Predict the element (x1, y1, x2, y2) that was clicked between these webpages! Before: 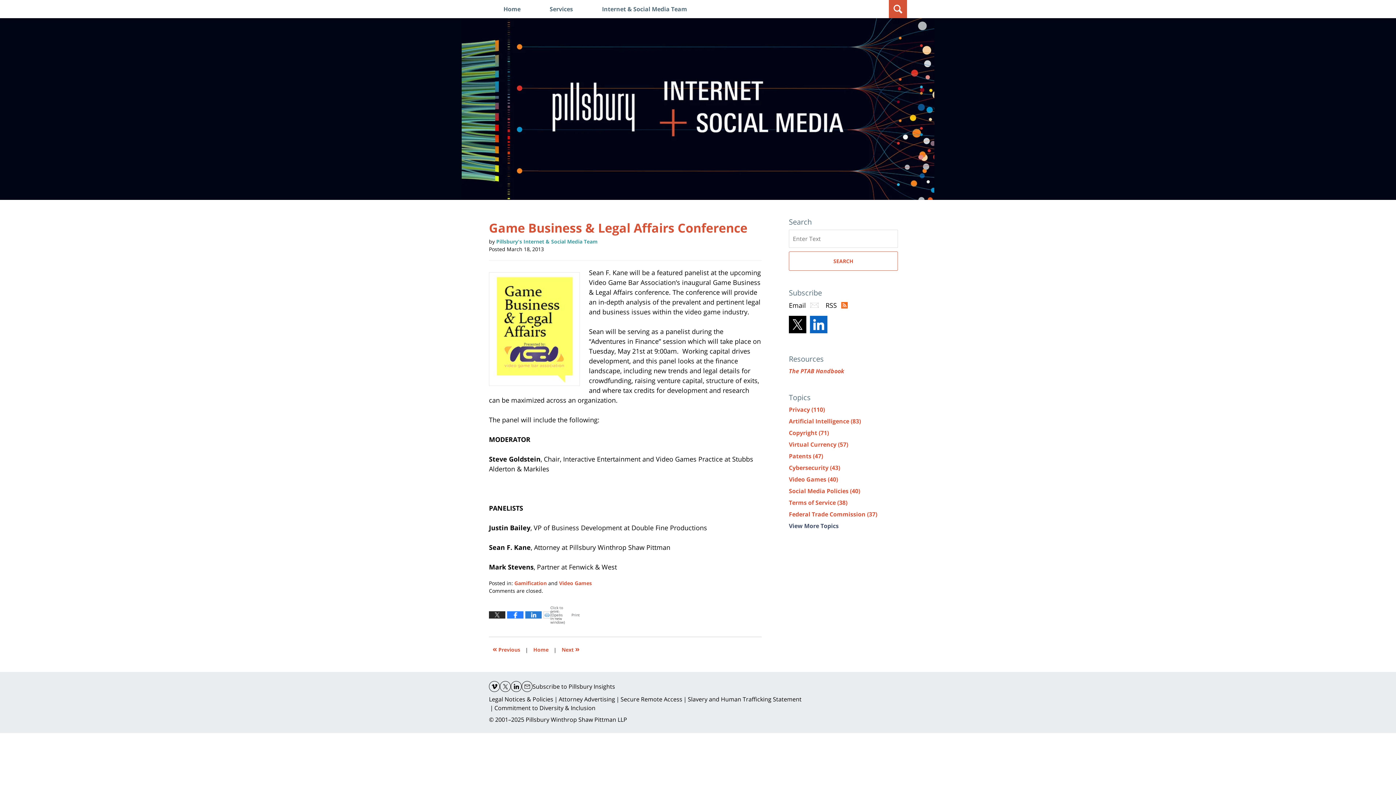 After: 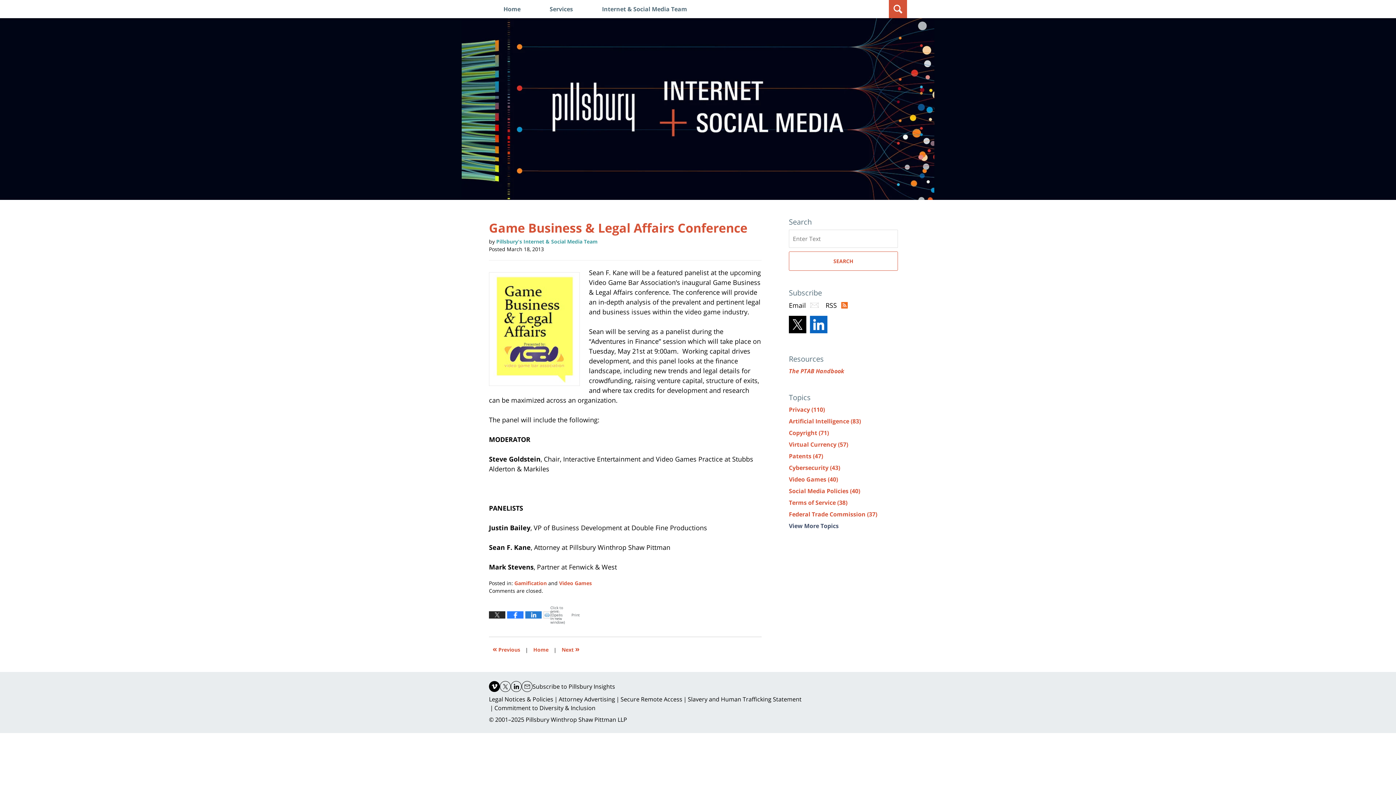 Action: label: vimeo bbox: (489, 681, 500, 692)